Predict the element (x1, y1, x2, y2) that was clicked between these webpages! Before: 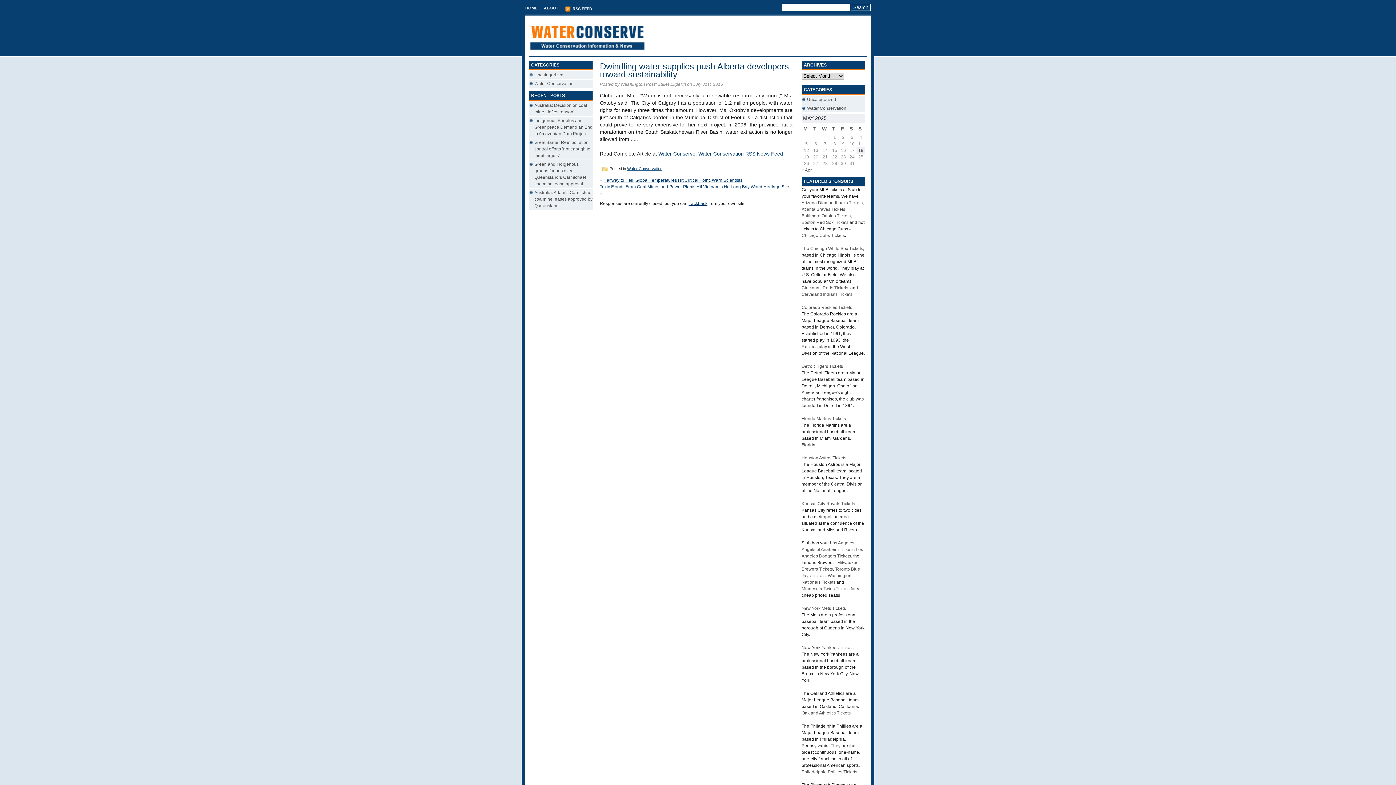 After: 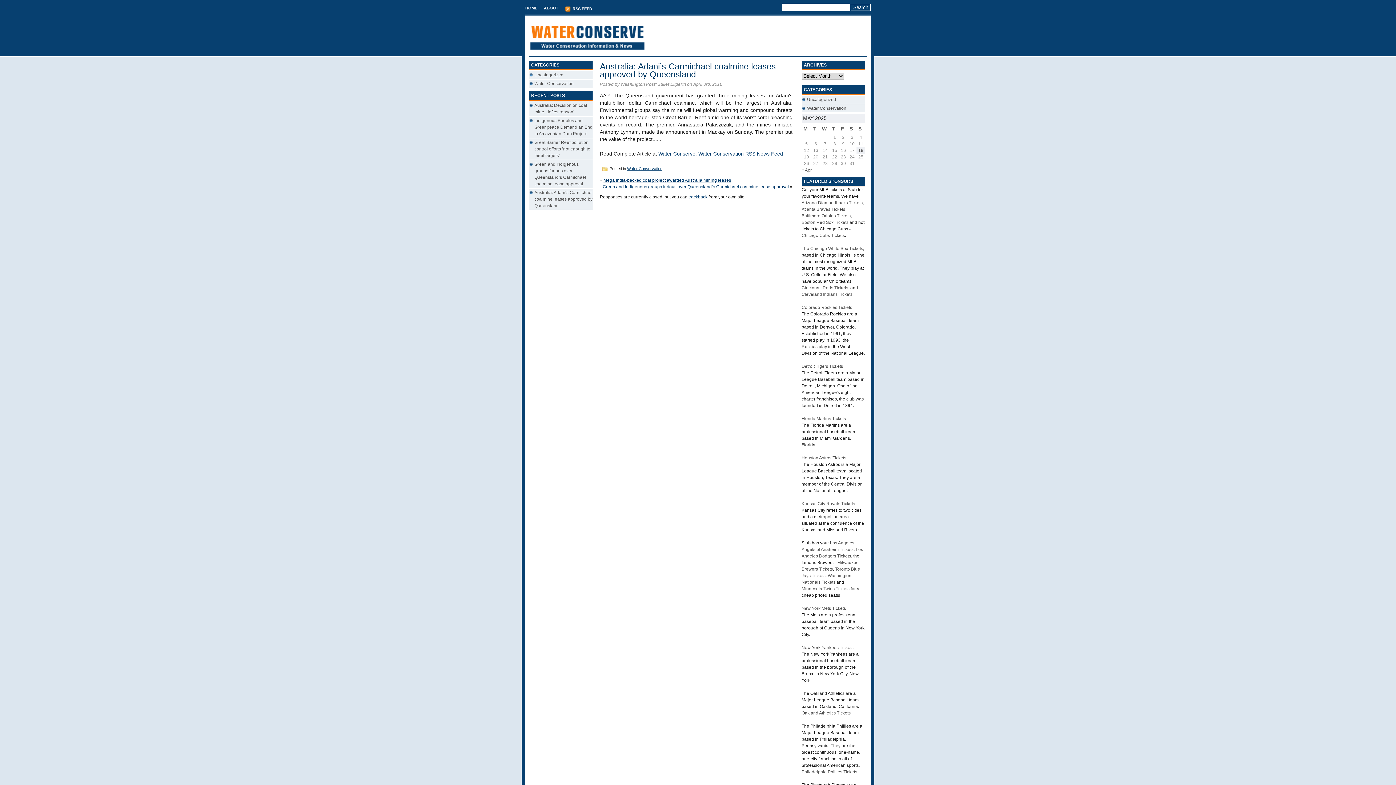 Action: bbox: (534, 190, 592, 208) label: Australia: Adani’s Carmichael coalmine leases approved by Queensland